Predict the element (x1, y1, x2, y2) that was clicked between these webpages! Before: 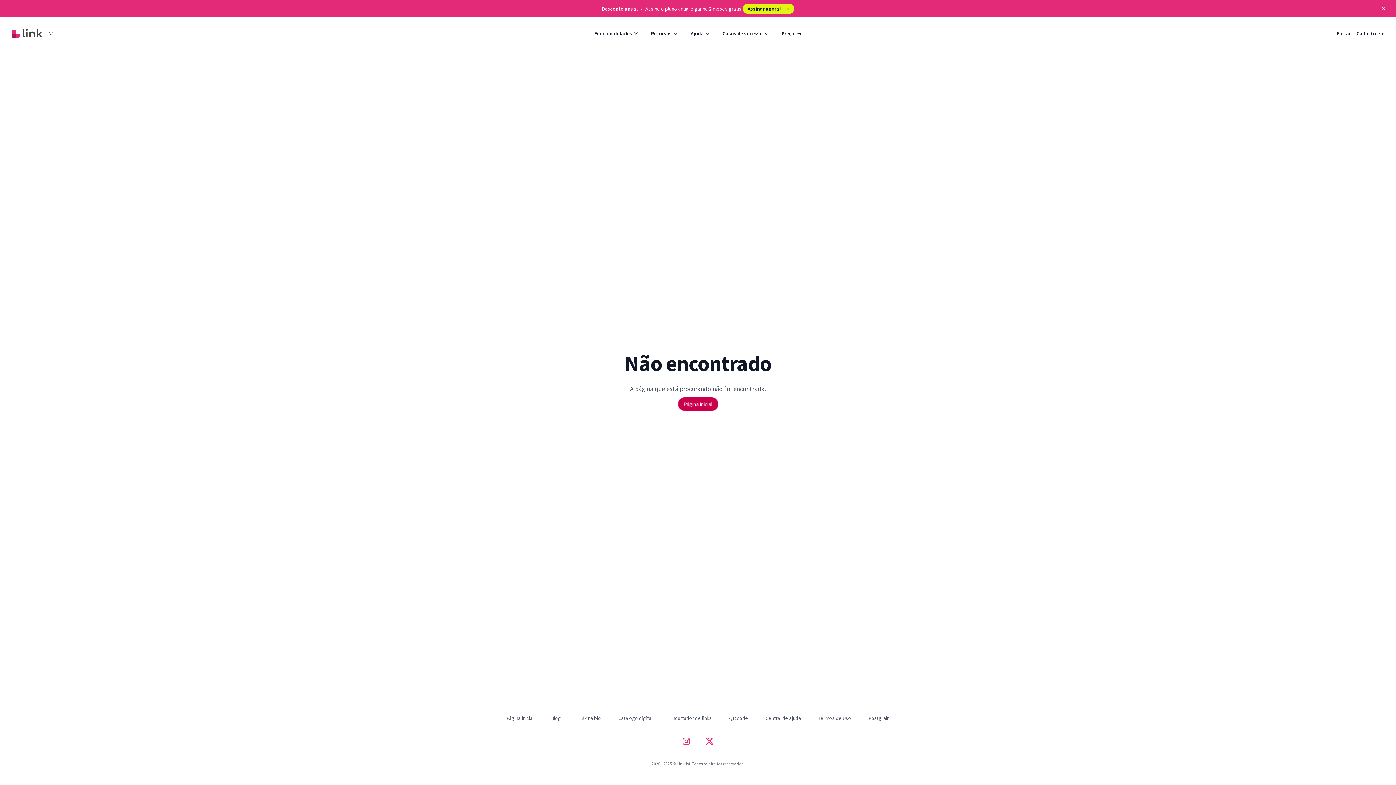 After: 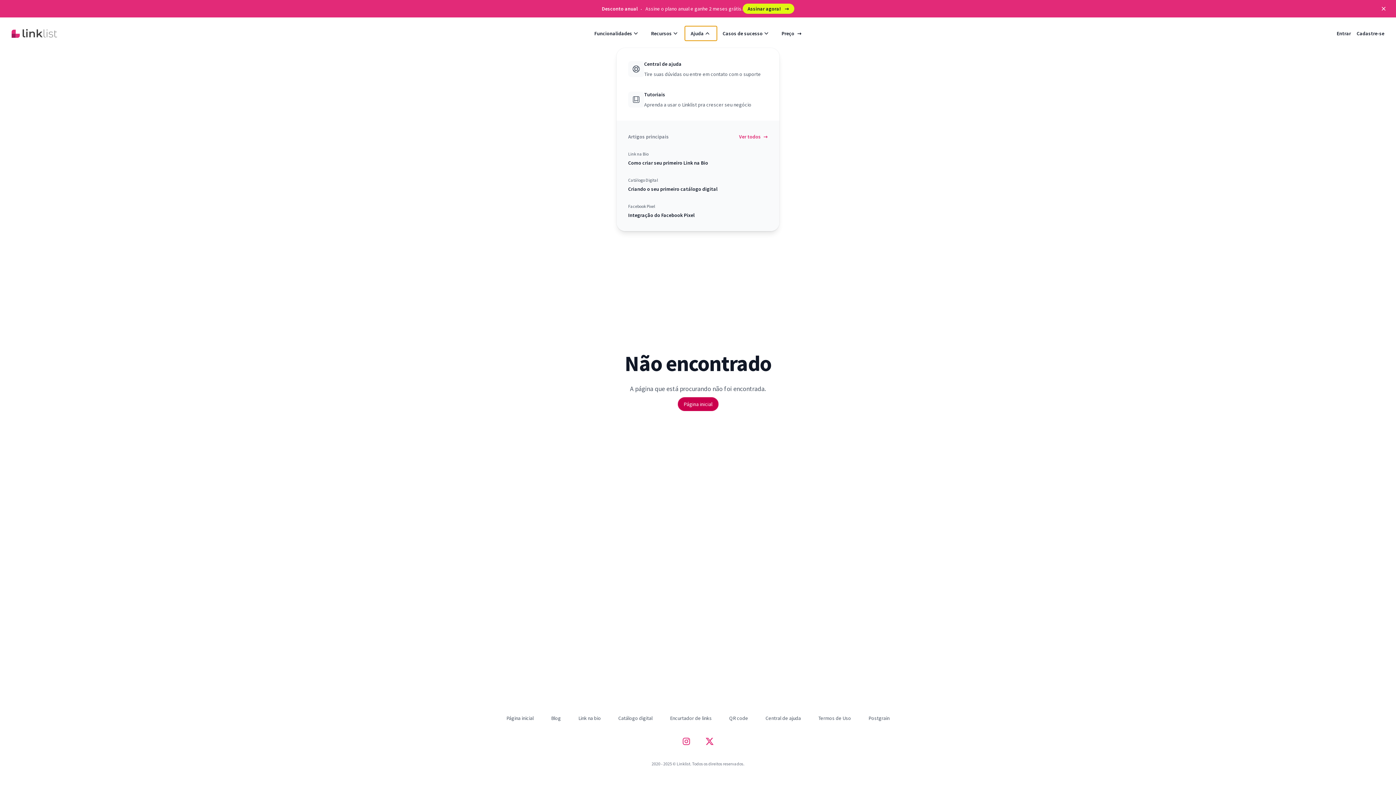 Action: bbox: (685, 26, 717, 40) label: Ajuda